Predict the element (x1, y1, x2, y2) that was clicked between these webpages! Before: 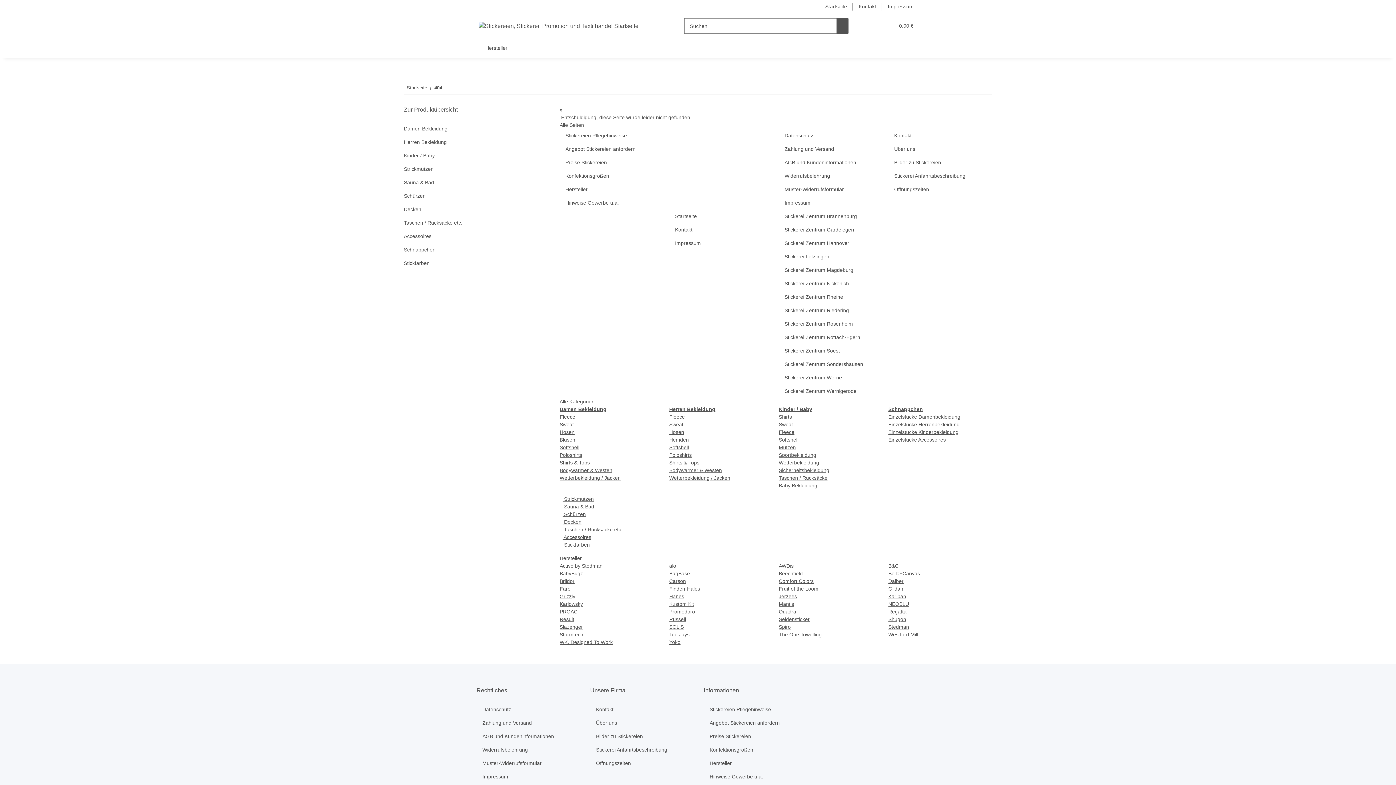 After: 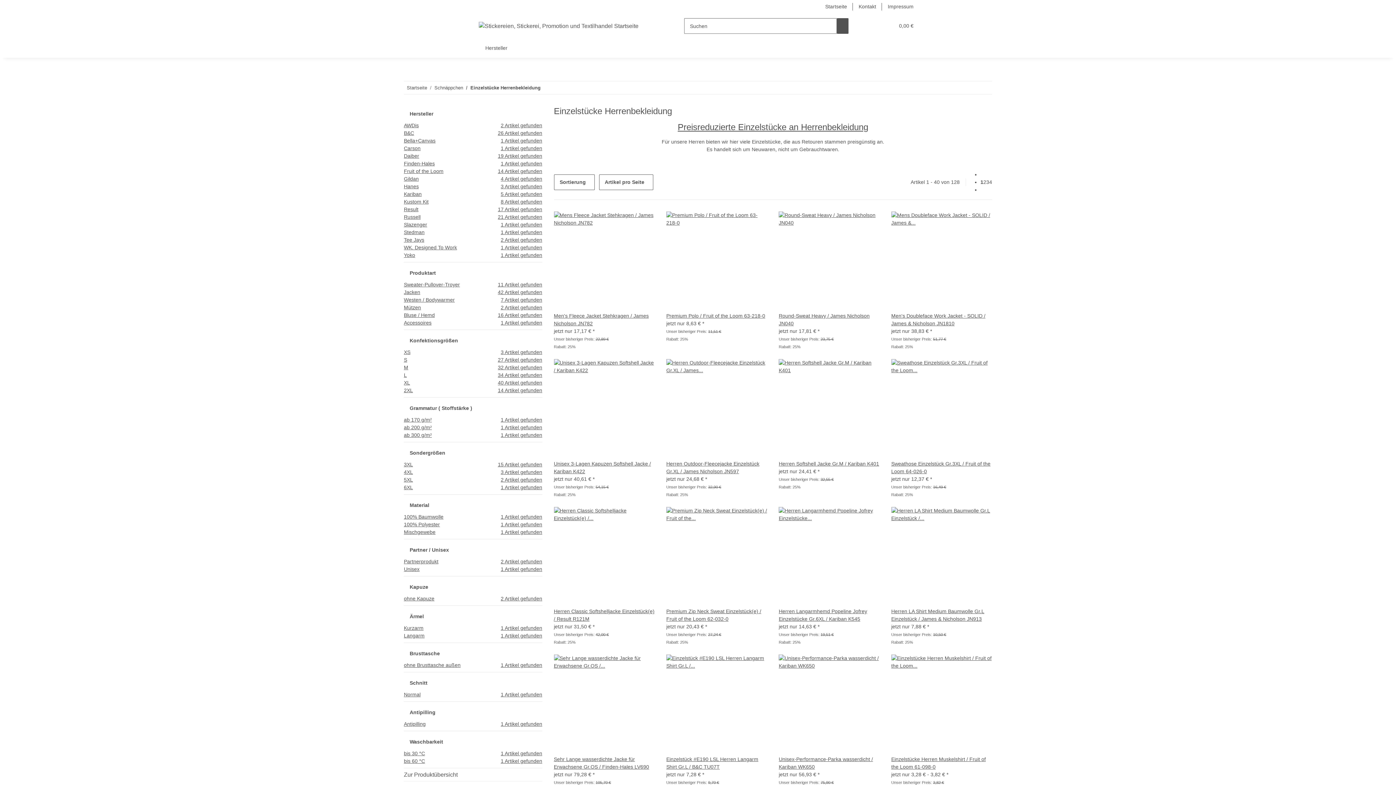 Action: bbox: (888, 421, 959, 427) label: Einzelstücke Herrenbekleidung